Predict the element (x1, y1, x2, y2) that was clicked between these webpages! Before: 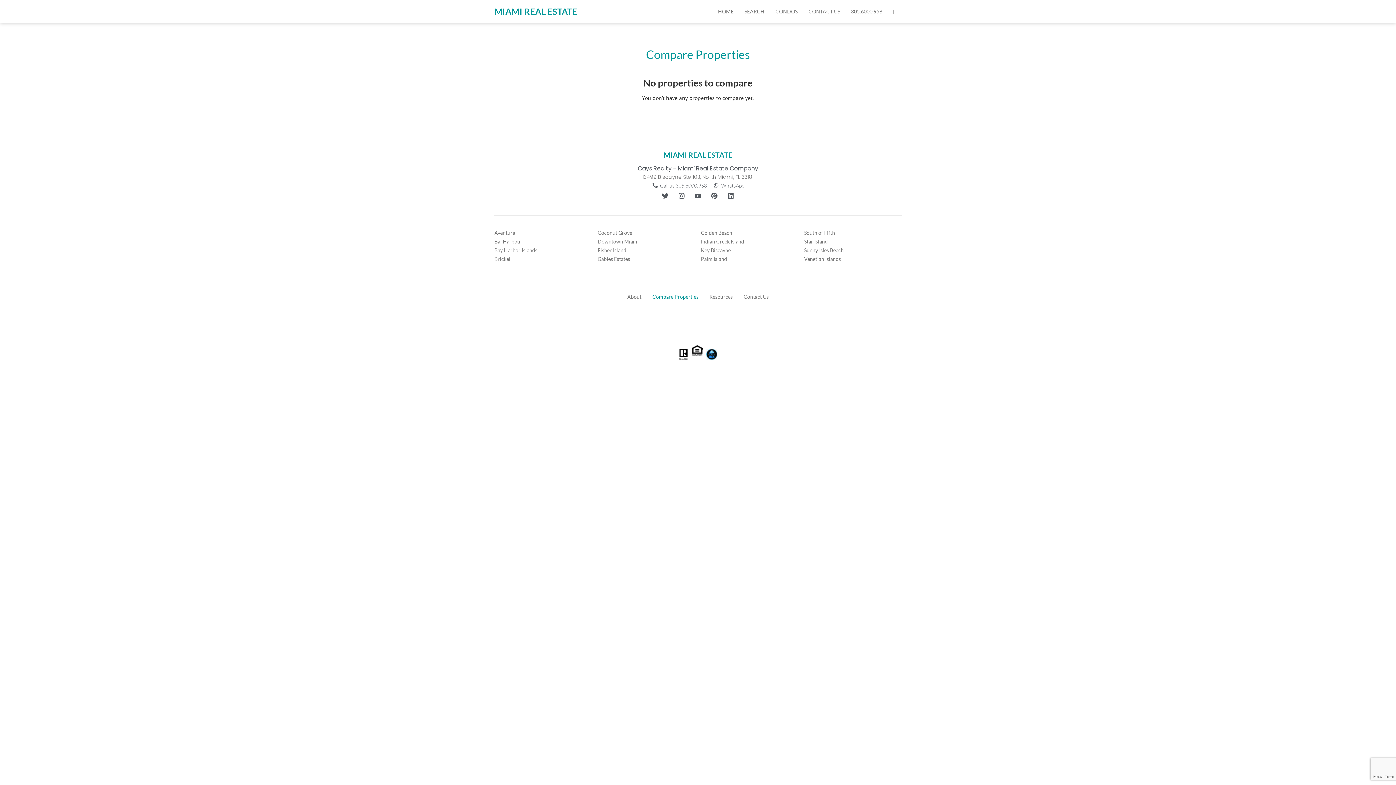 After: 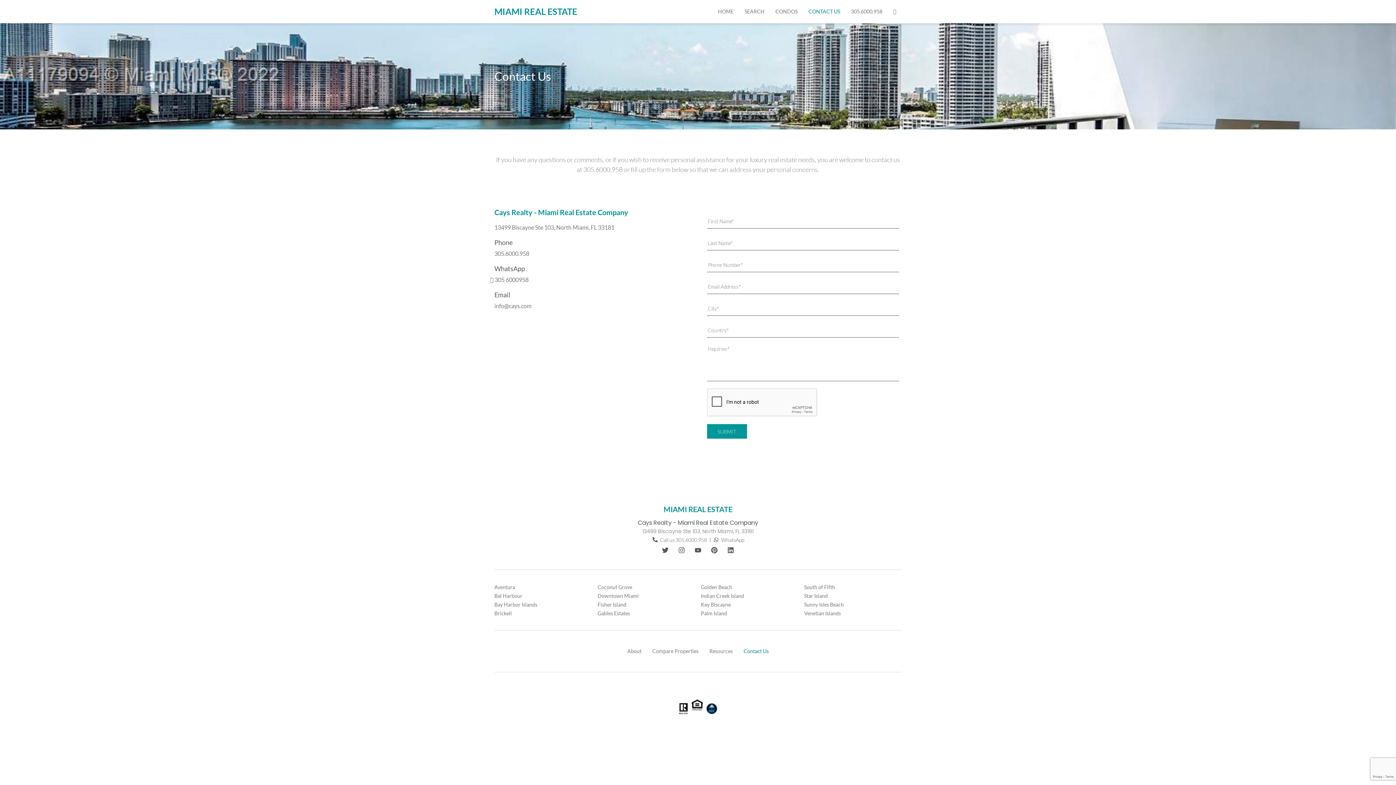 Action: bbox: (803, 3, 845, 19) label: CONTACT US